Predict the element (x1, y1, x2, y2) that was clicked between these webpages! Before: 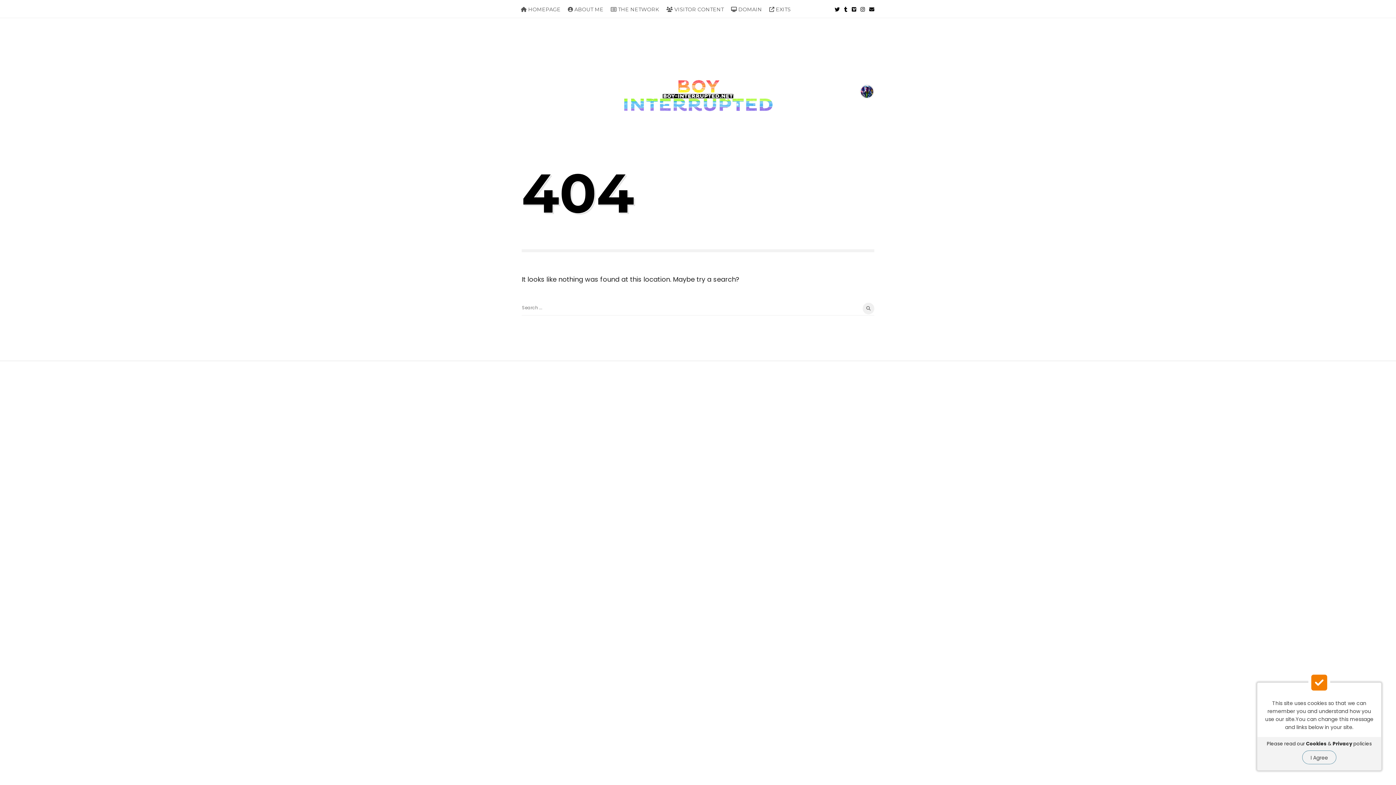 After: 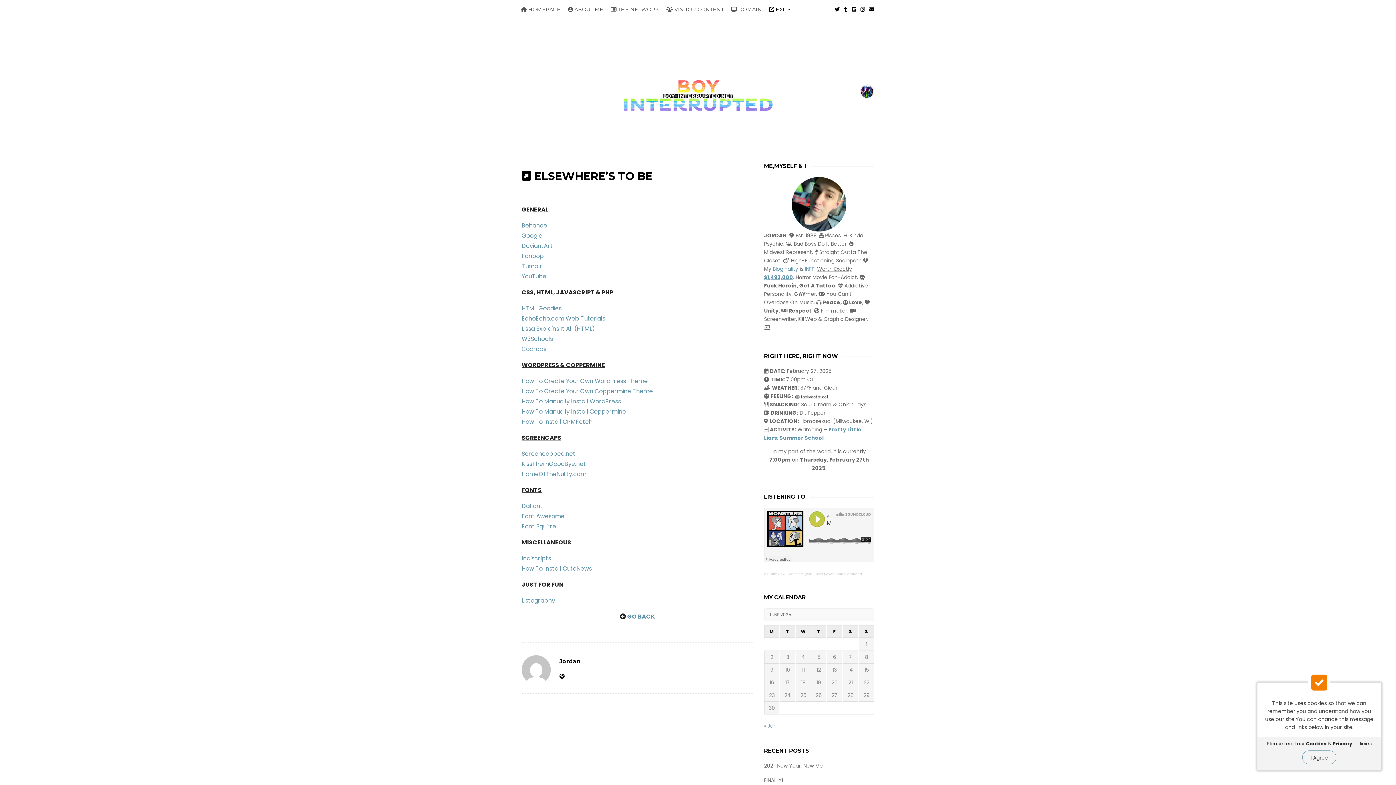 Action: label:  EXITS bbox: (765, 0, 794, 17)